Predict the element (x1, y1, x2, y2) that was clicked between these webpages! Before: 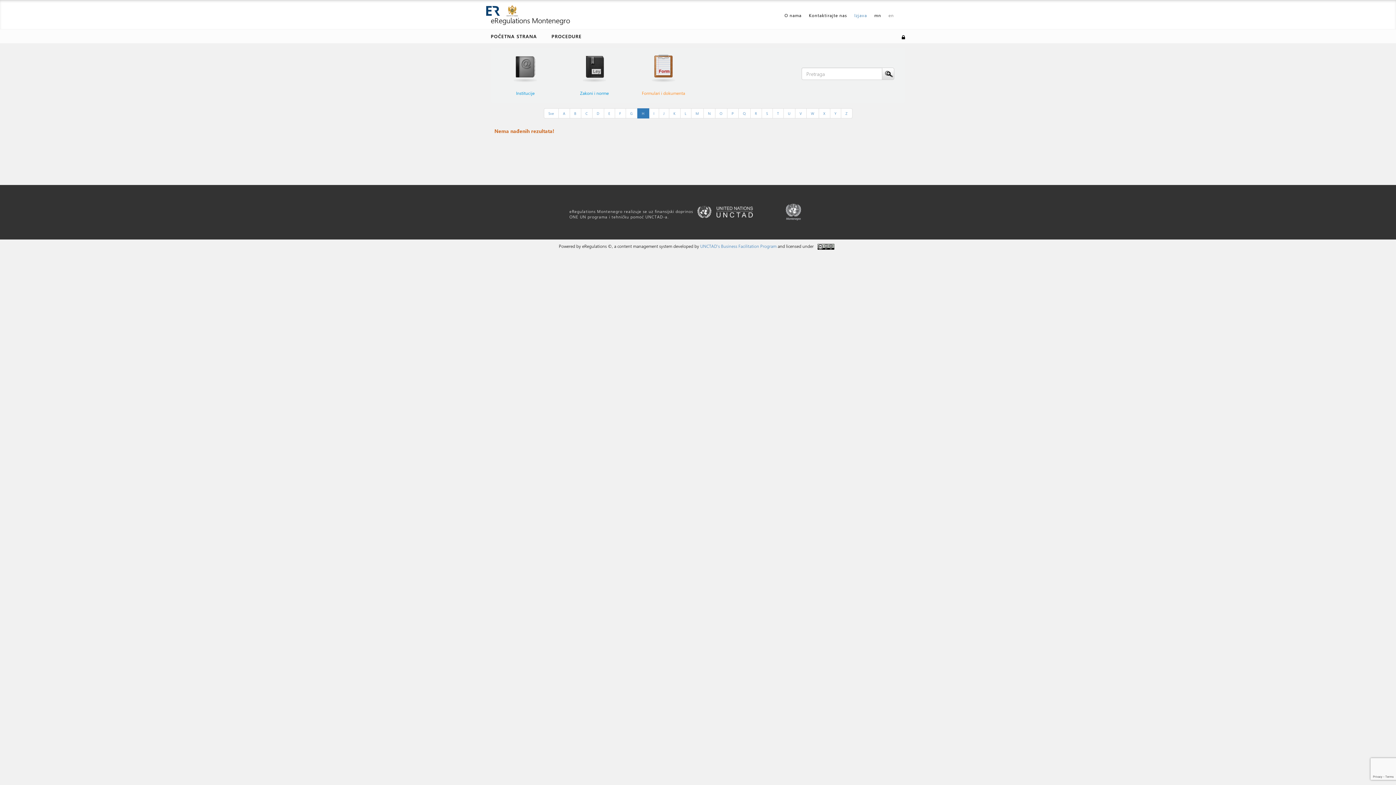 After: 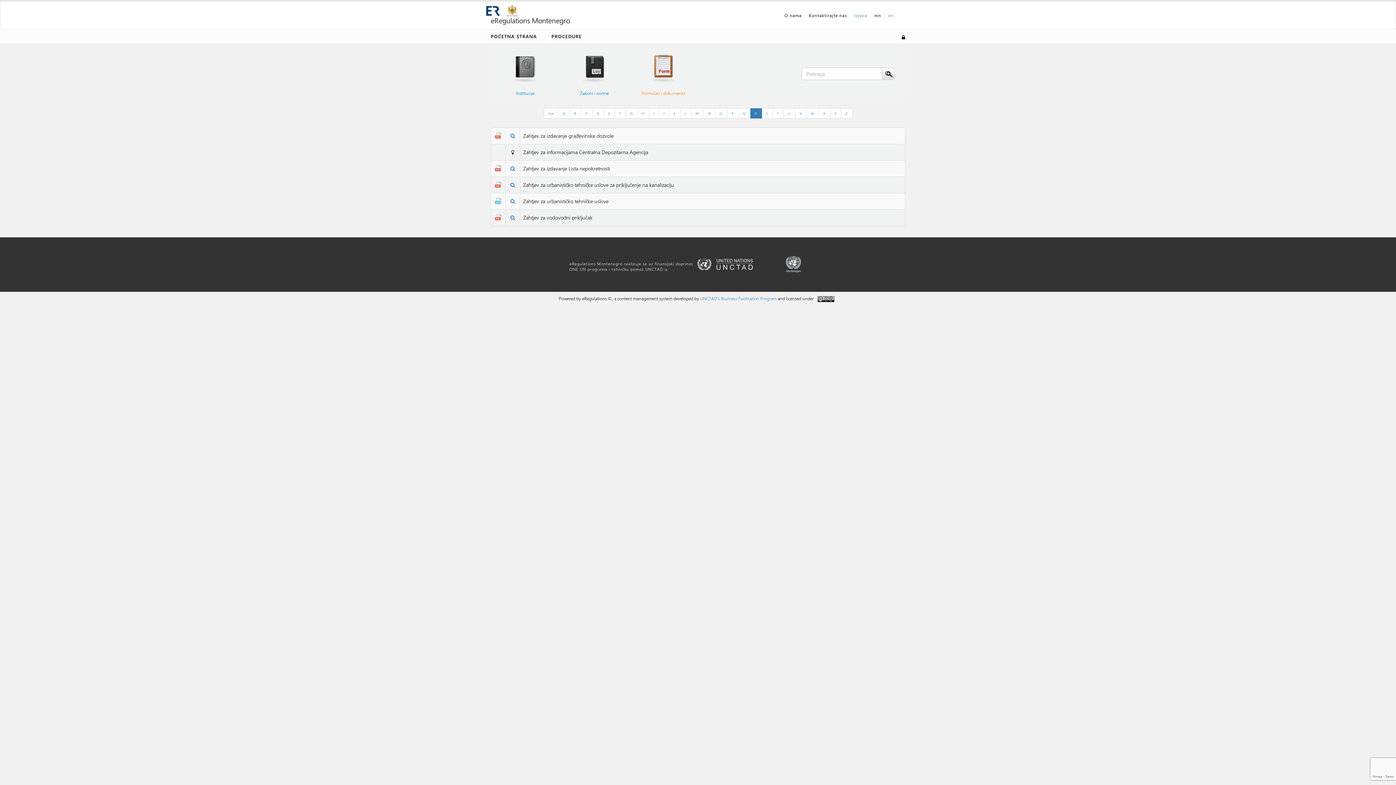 Action: bbox: (750, 108, 762, 118) label: R